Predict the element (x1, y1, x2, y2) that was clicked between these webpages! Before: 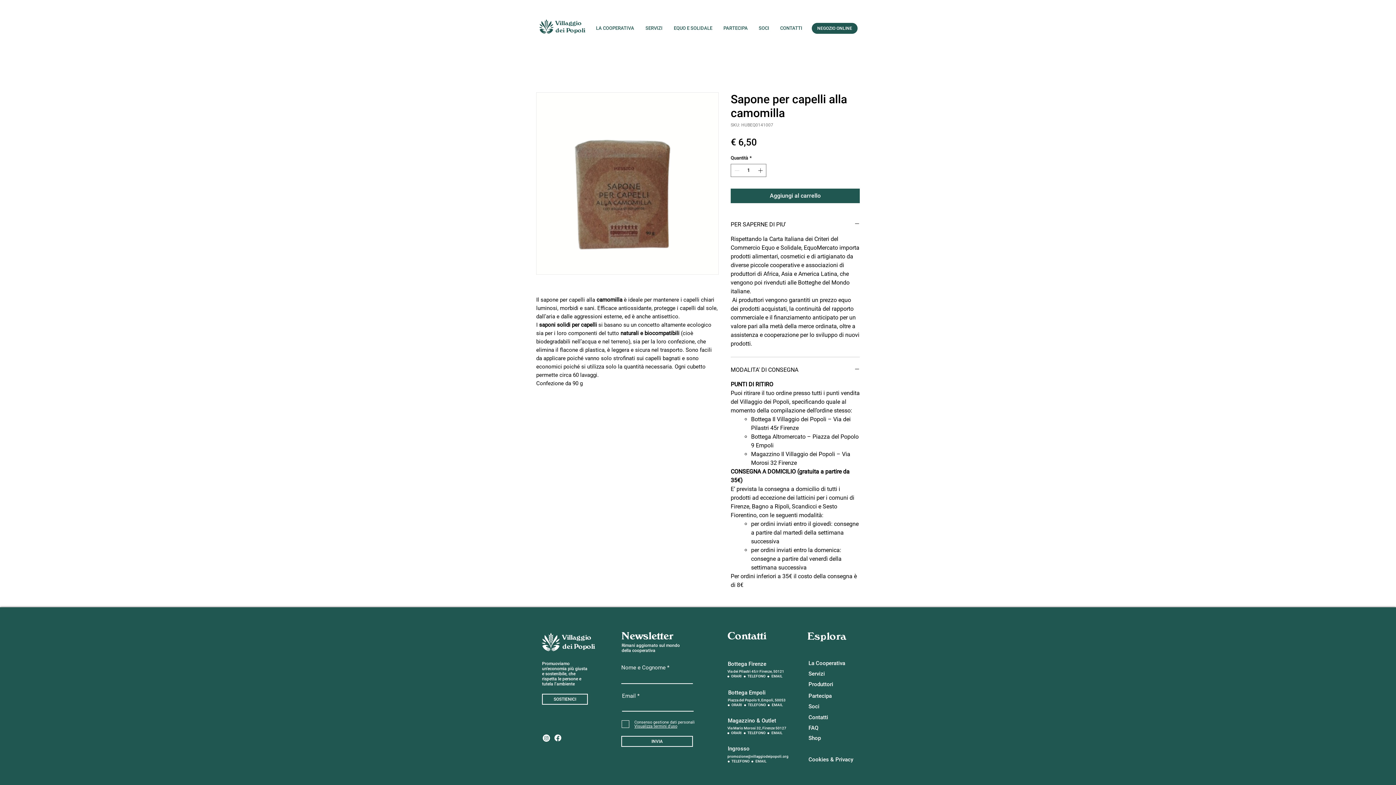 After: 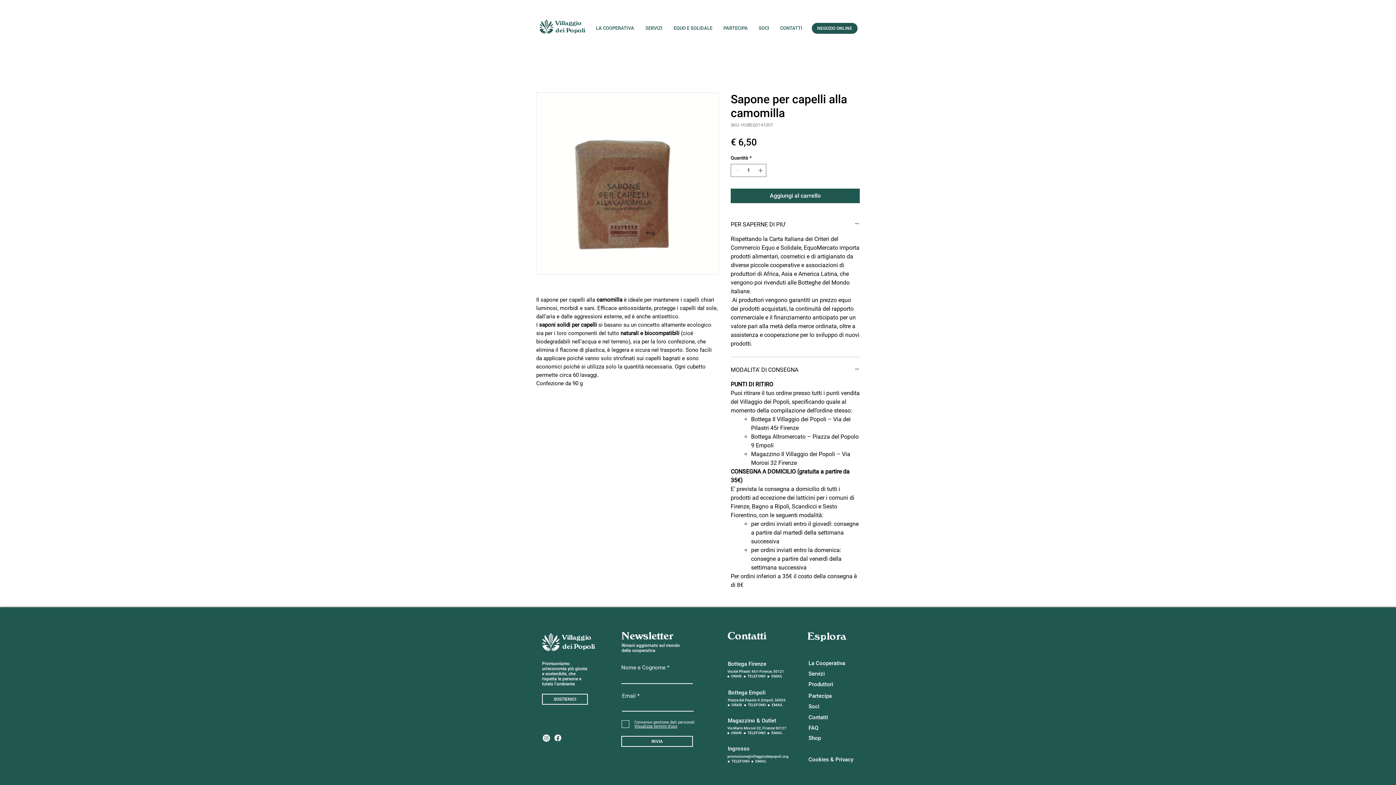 Action: label: FAQ bbox: (808, 725, 846, 731)